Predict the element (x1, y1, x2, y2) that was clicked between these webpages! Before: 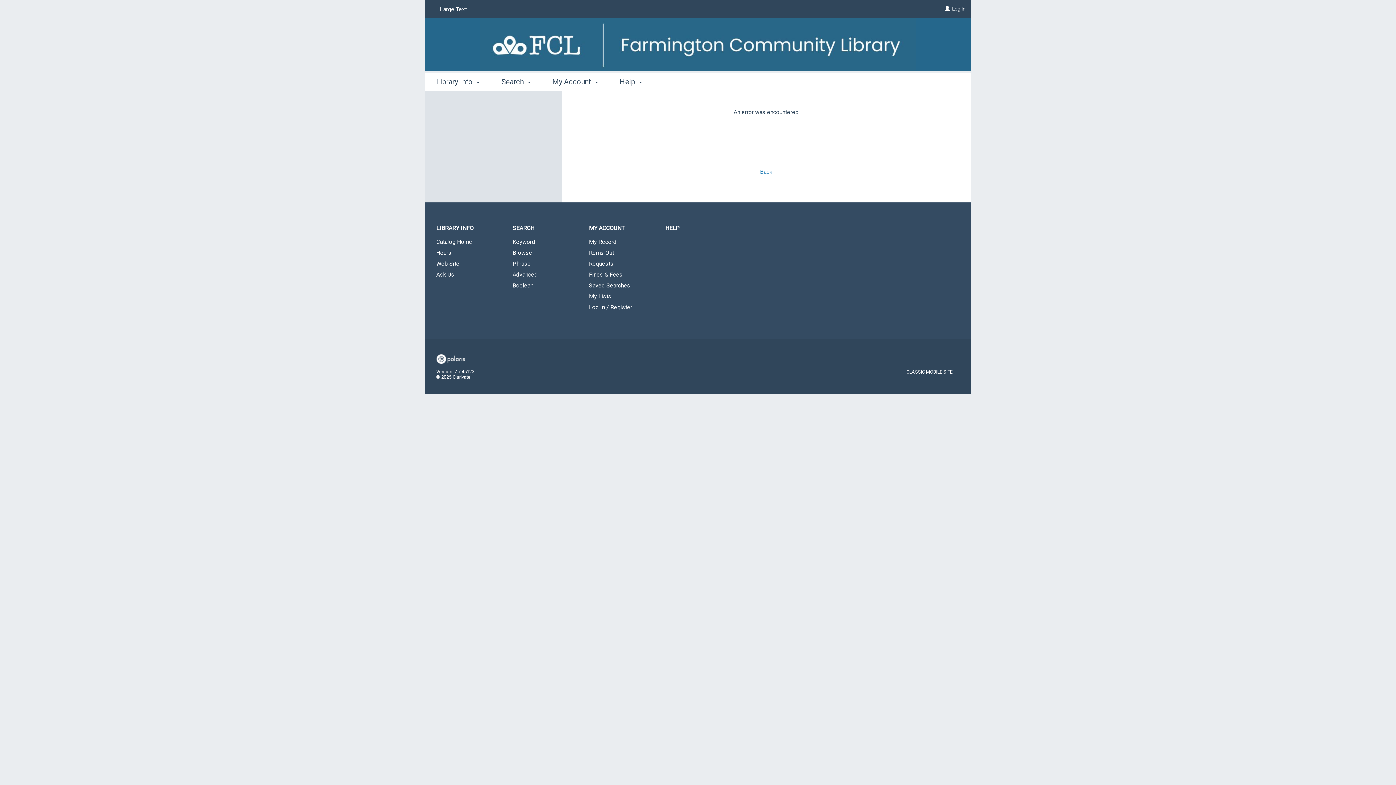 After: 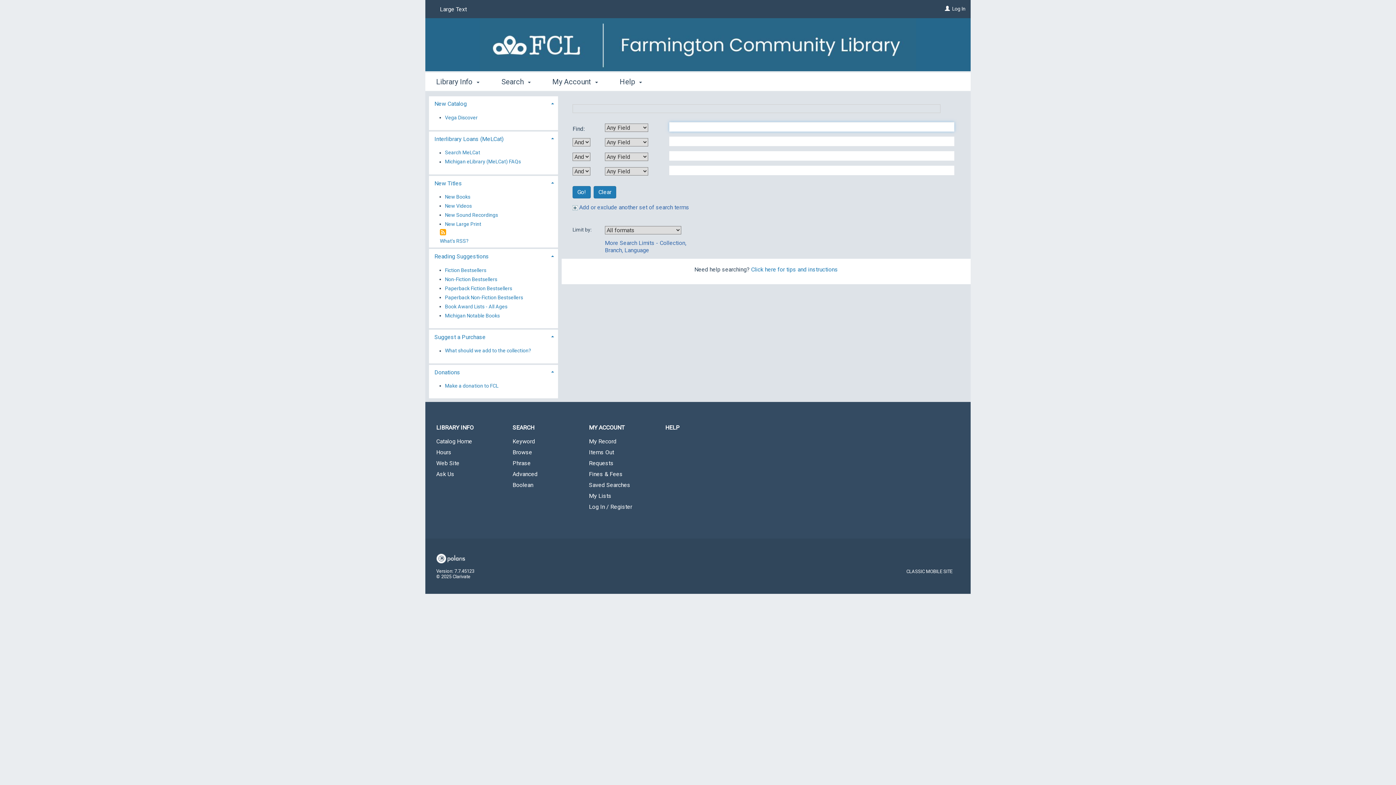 Action: label: Advanced bbox: (501, 270, 578, 279)